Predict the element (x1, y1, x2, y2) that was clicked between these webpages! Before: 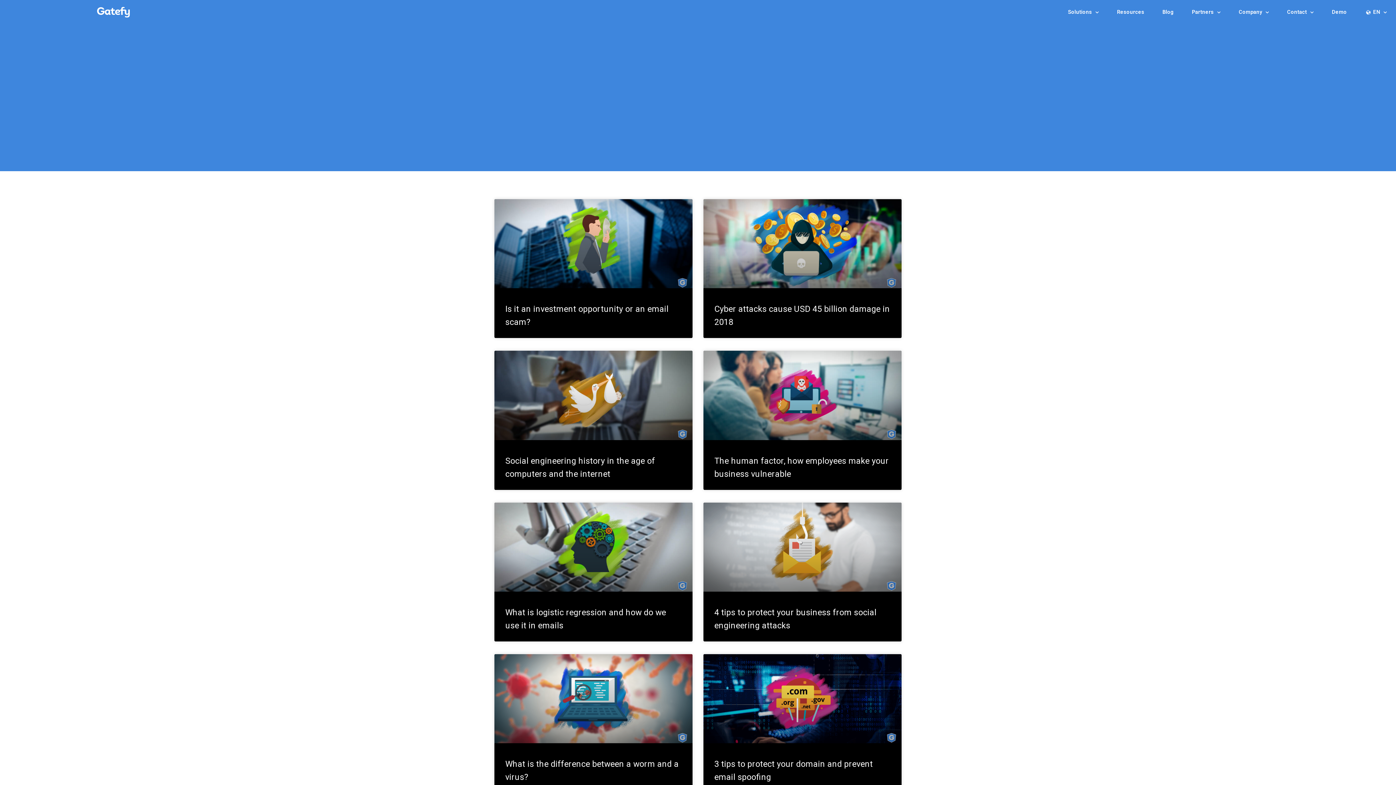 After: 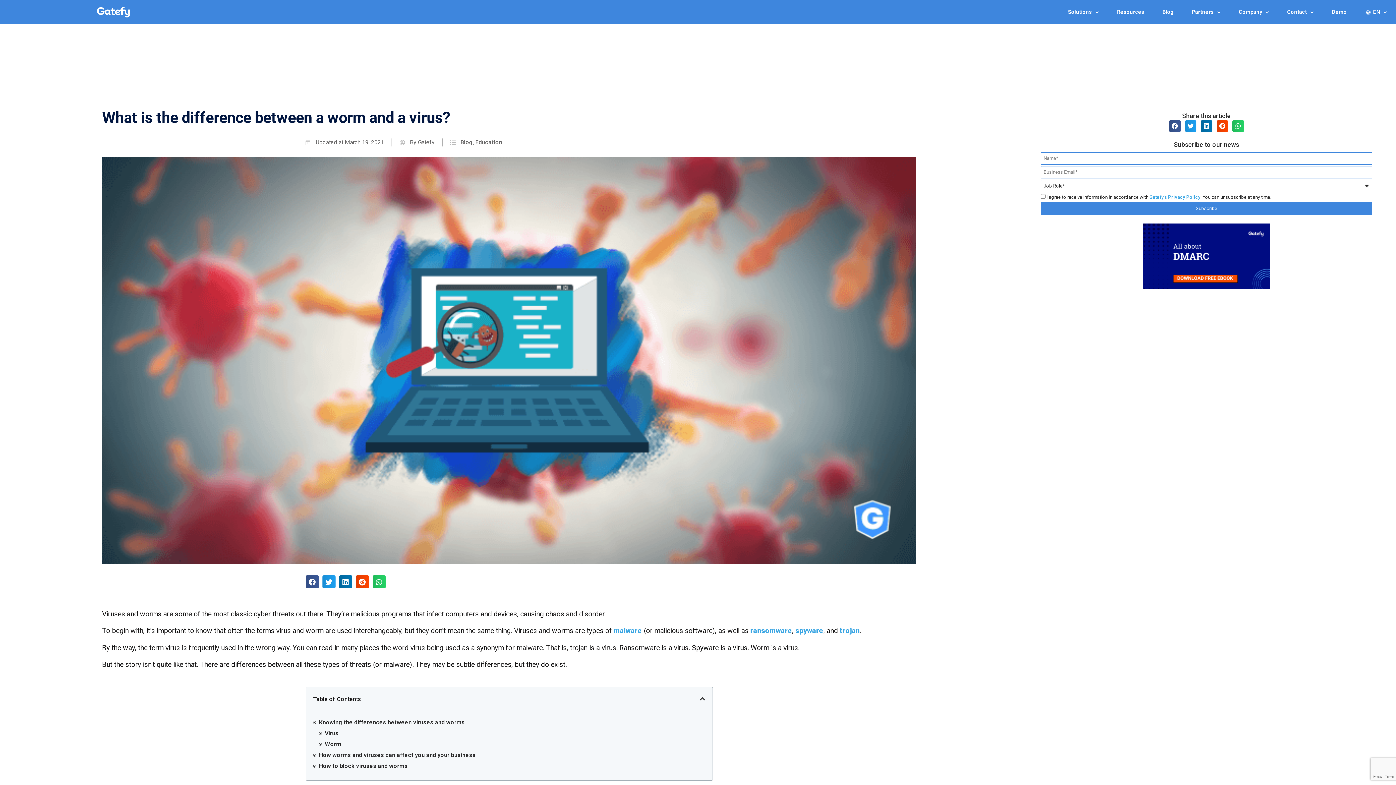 Action: bbox: (494, 654, 692, 743)